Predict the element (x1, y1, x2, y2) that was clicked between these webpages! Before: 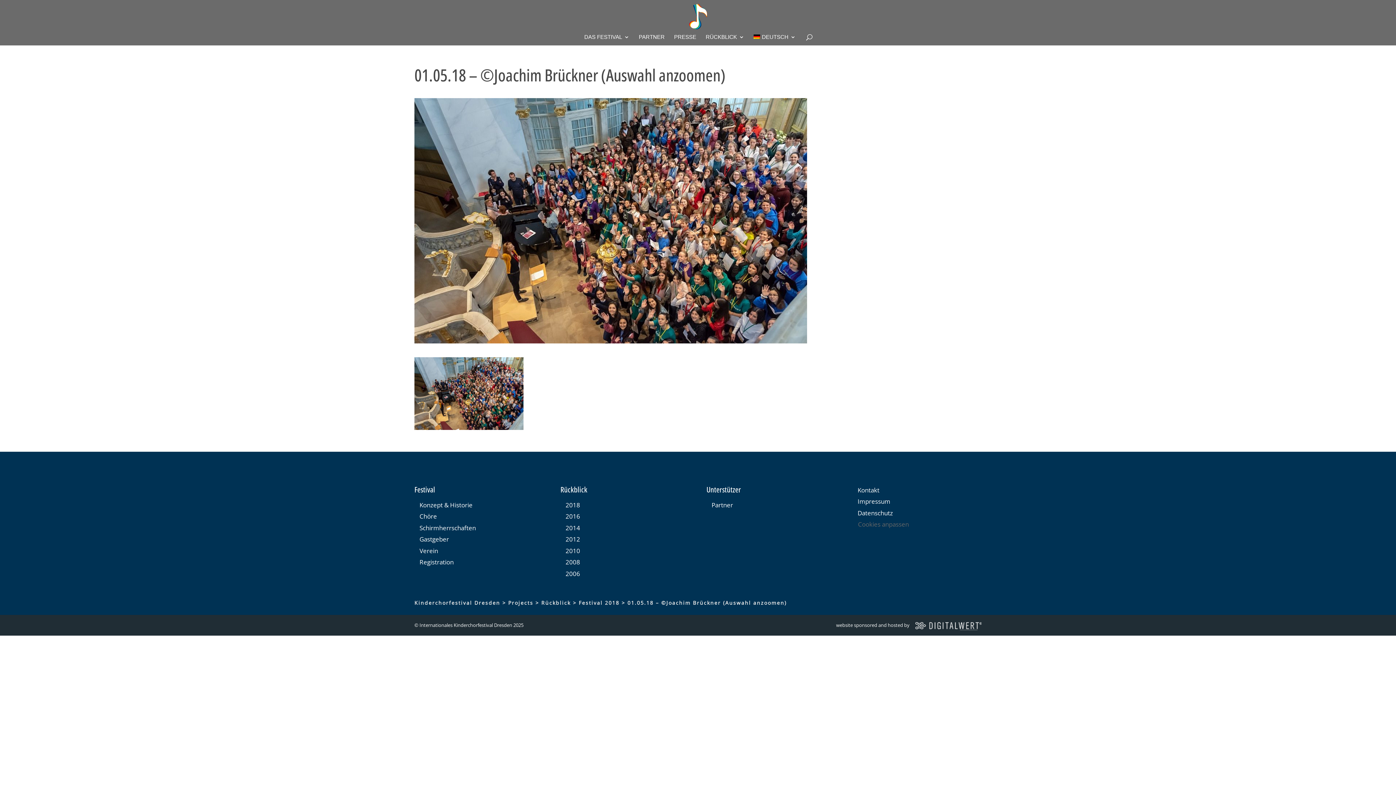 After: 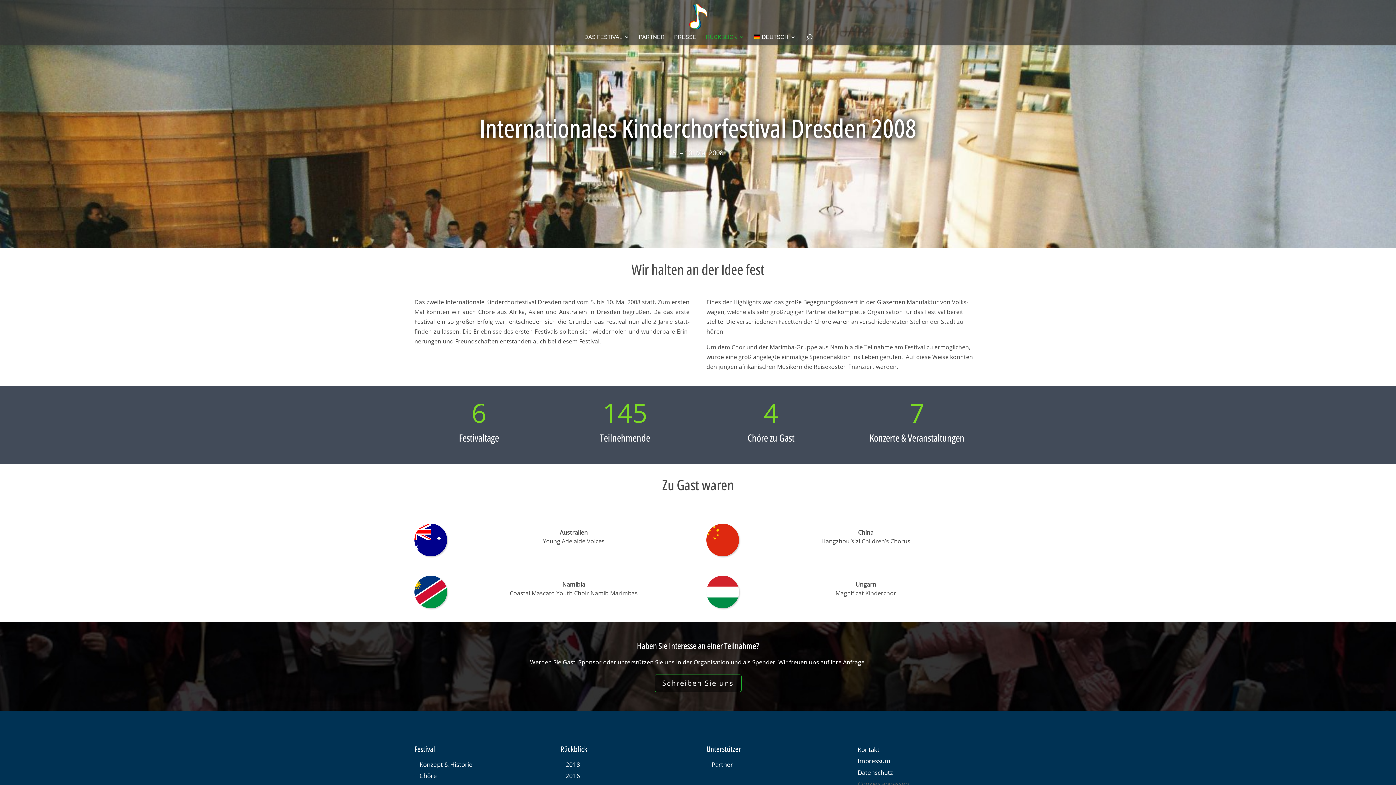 Action: label: 2008 bbox: (565, 558, 580, 566)